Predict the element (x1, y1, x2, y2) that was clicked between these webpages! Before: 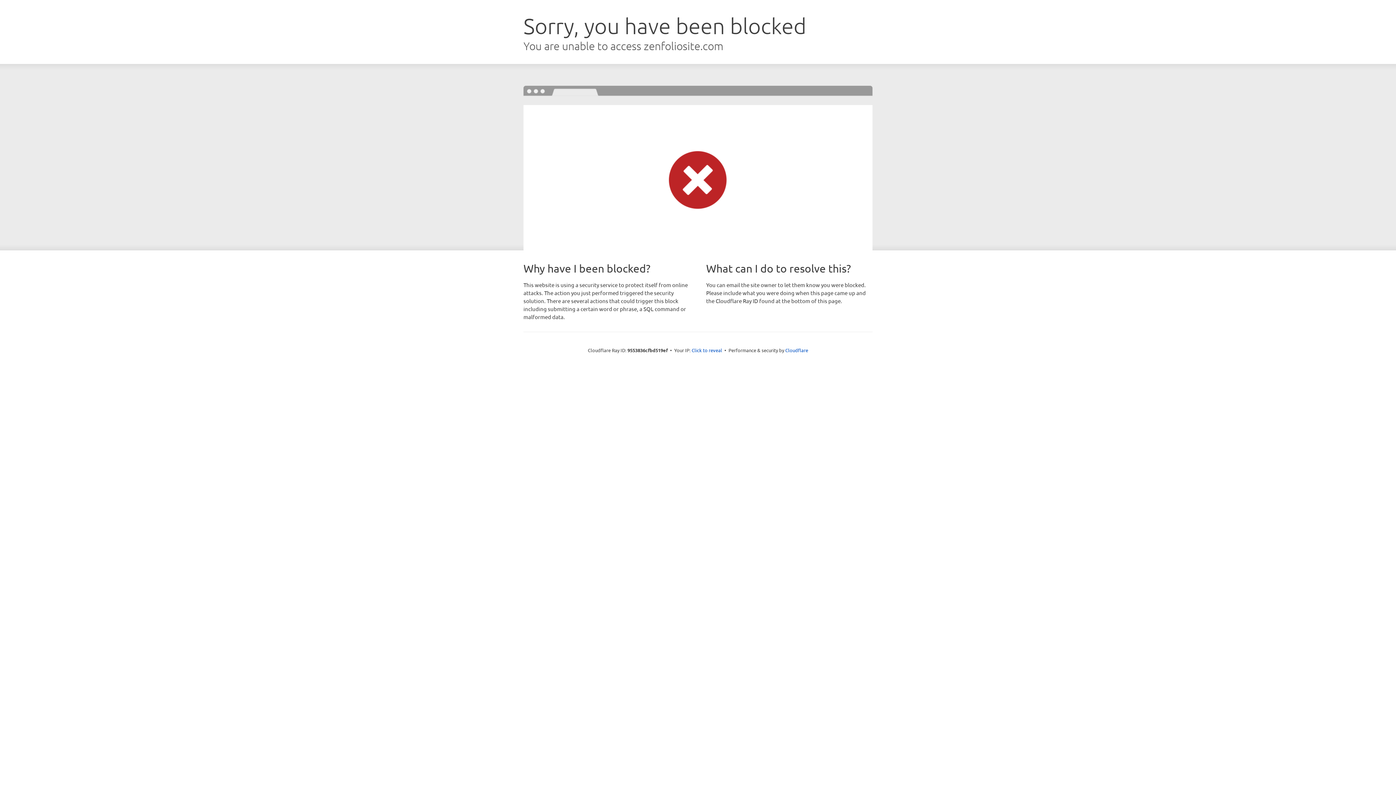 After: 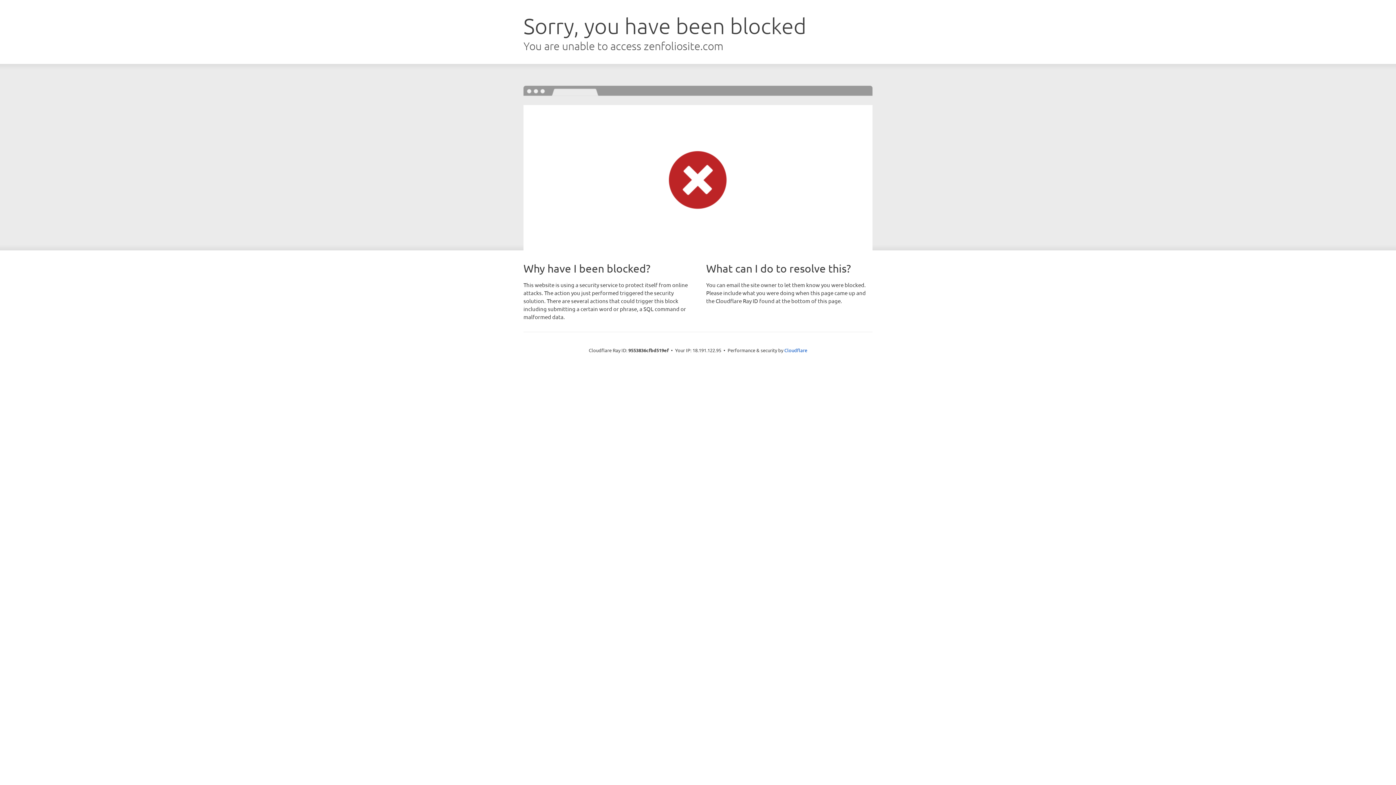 Action: bbox: (691, 346, 722, 353) label: Click to reveal